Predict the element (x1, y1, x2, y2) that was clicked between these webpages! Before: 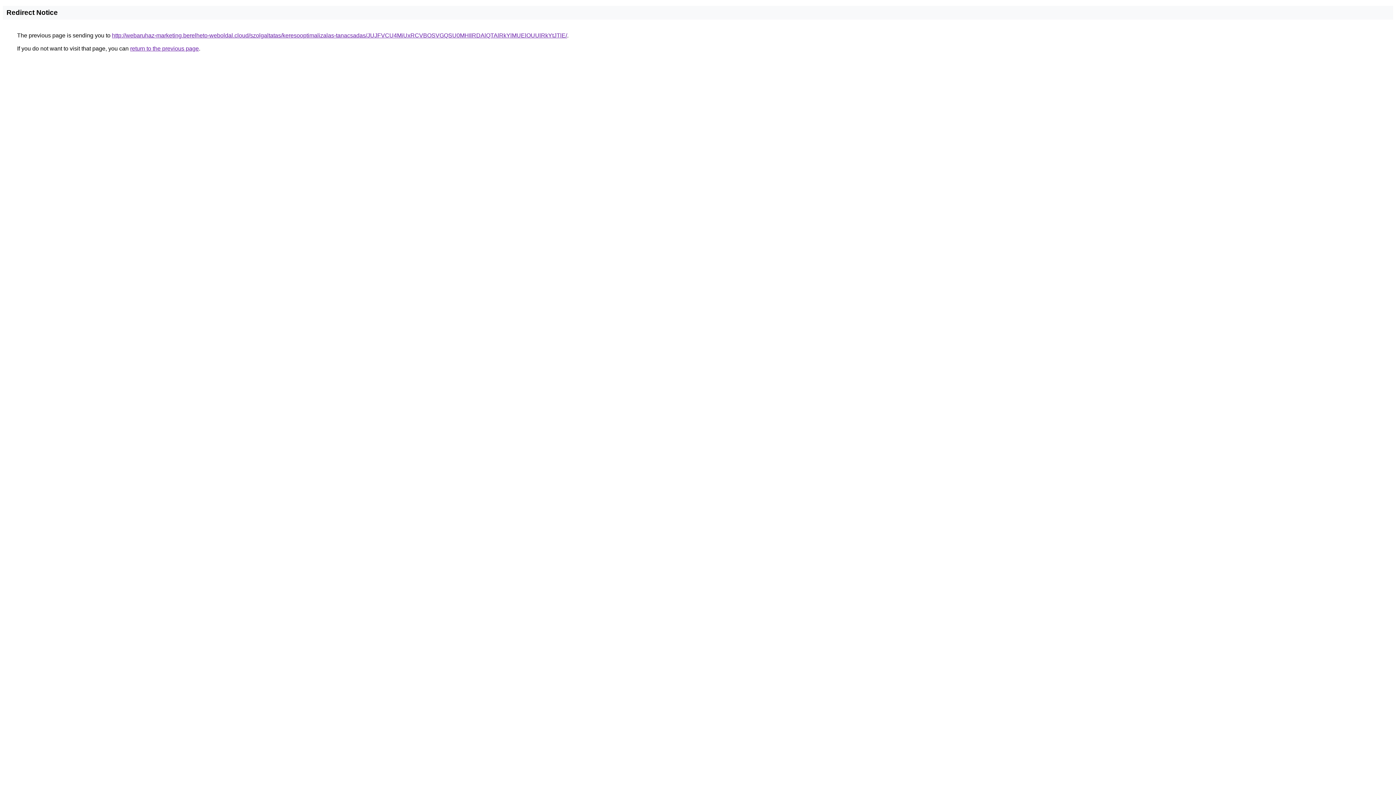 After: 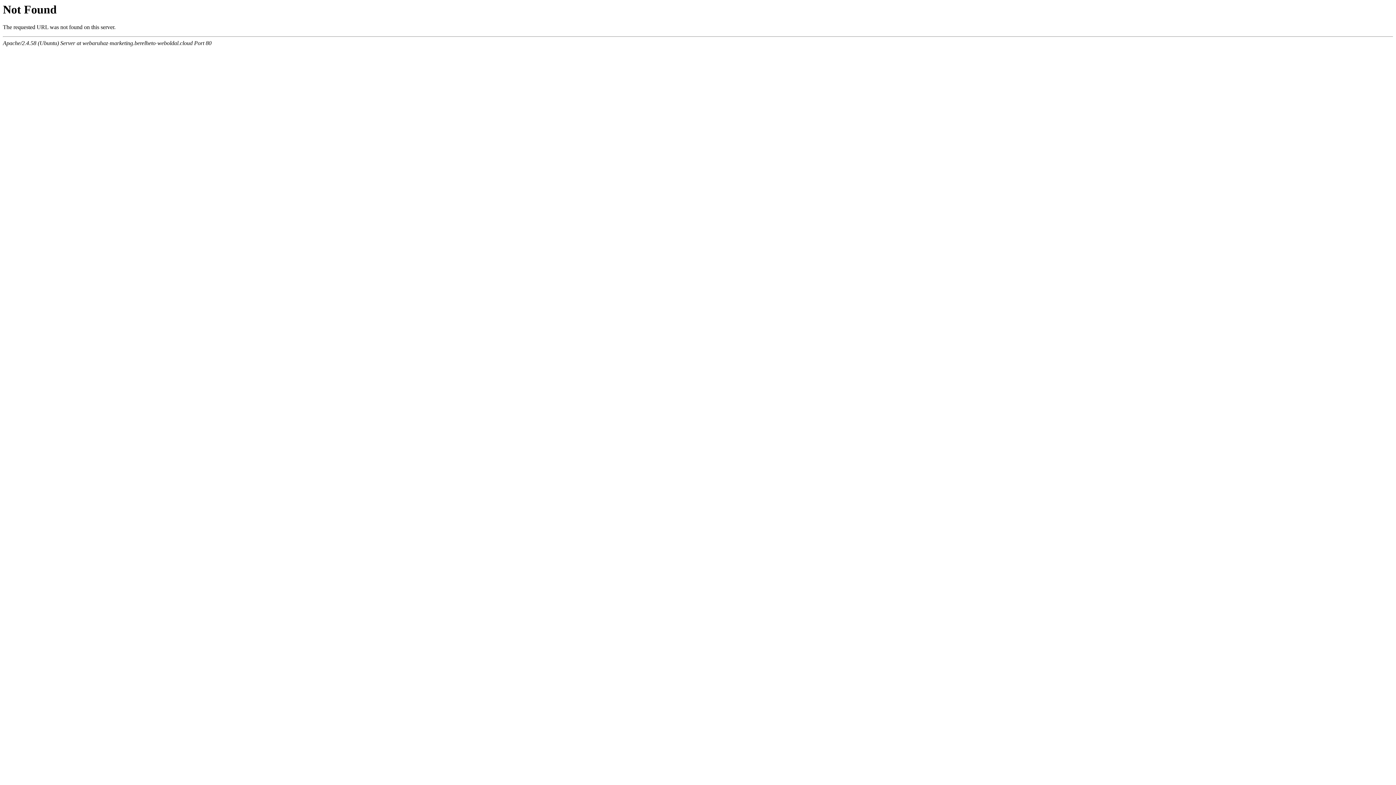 Action: bbox: (112, 32, 567, 38) label: http://webaruhaz-marketing.berelheto-weboldal.cloud/szolgaltatas/keresooptimalizalas-tanacsadas/JUJFVCU4MiUxRCVBOSVGQSU0MHIlRDAlQTAlRkYlMUElOUUlRkYtJTlE/